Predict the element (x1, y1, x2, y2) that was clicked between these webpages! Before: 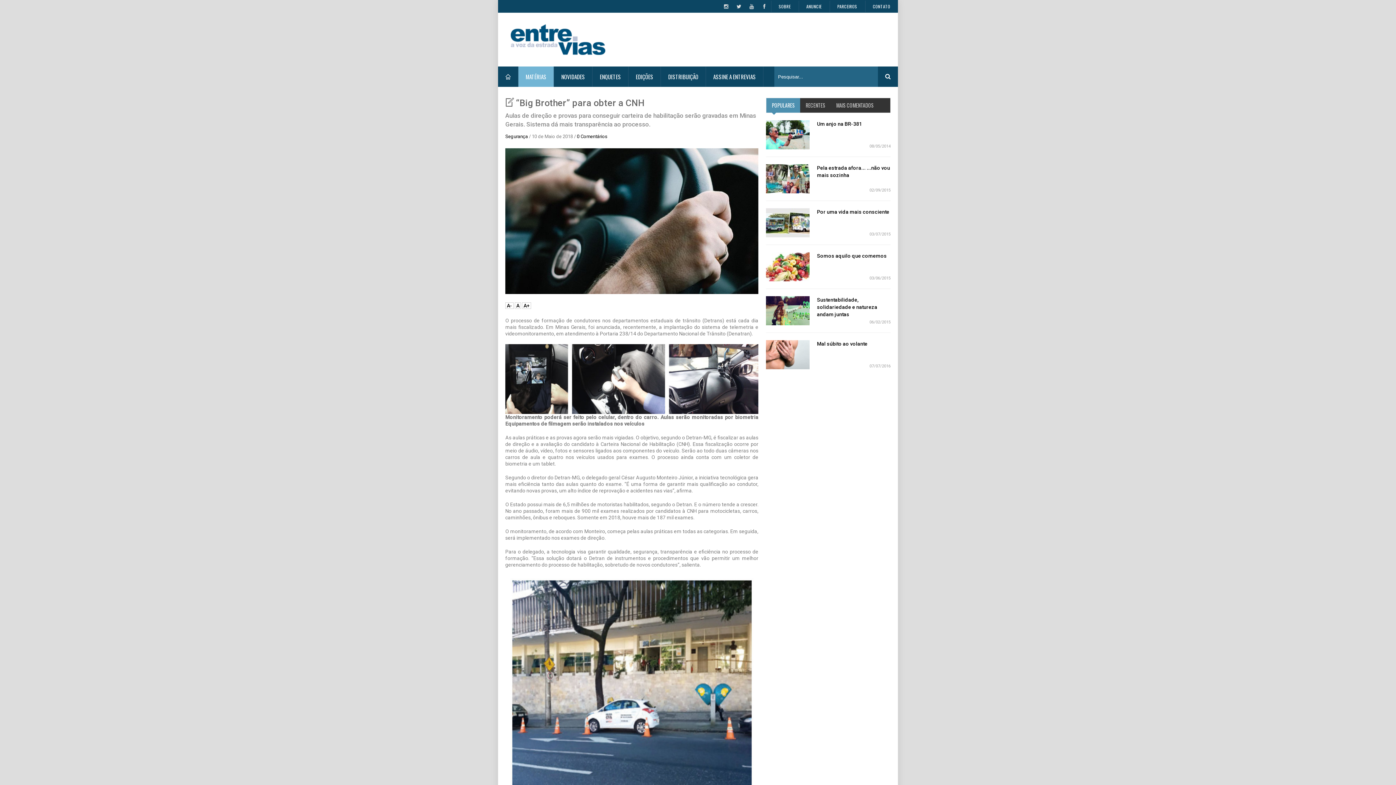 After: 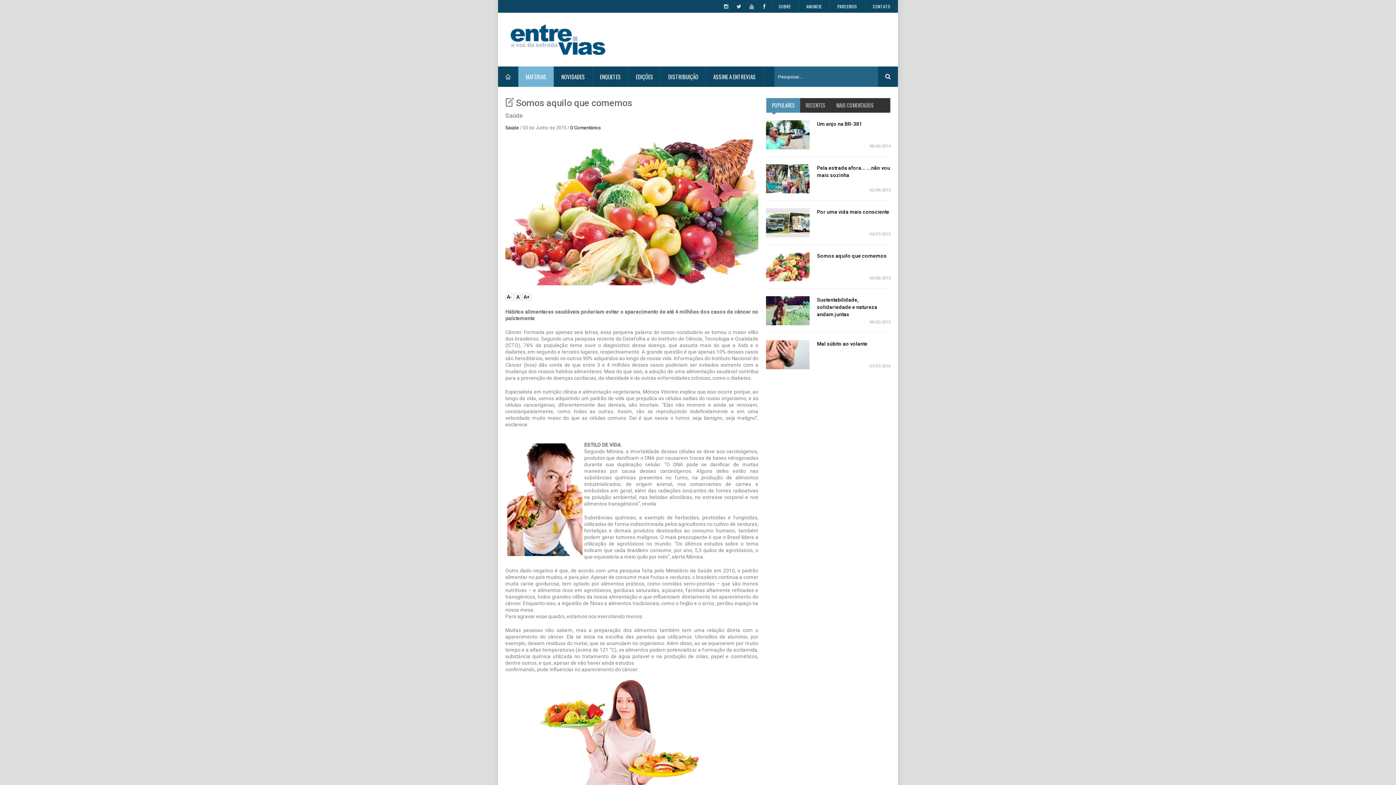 Action: bbox: (817, 253, 887, 258) label: Somos aquilo que comemos